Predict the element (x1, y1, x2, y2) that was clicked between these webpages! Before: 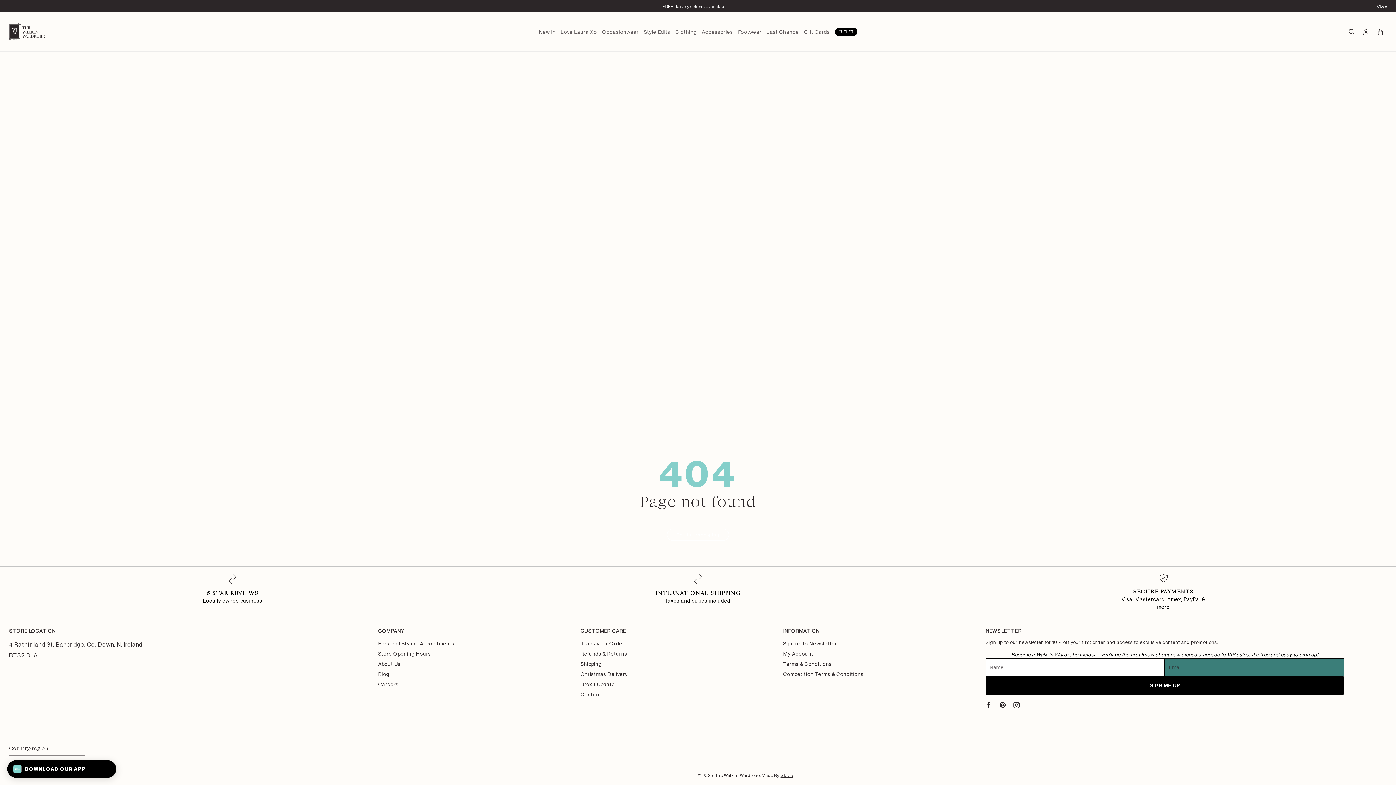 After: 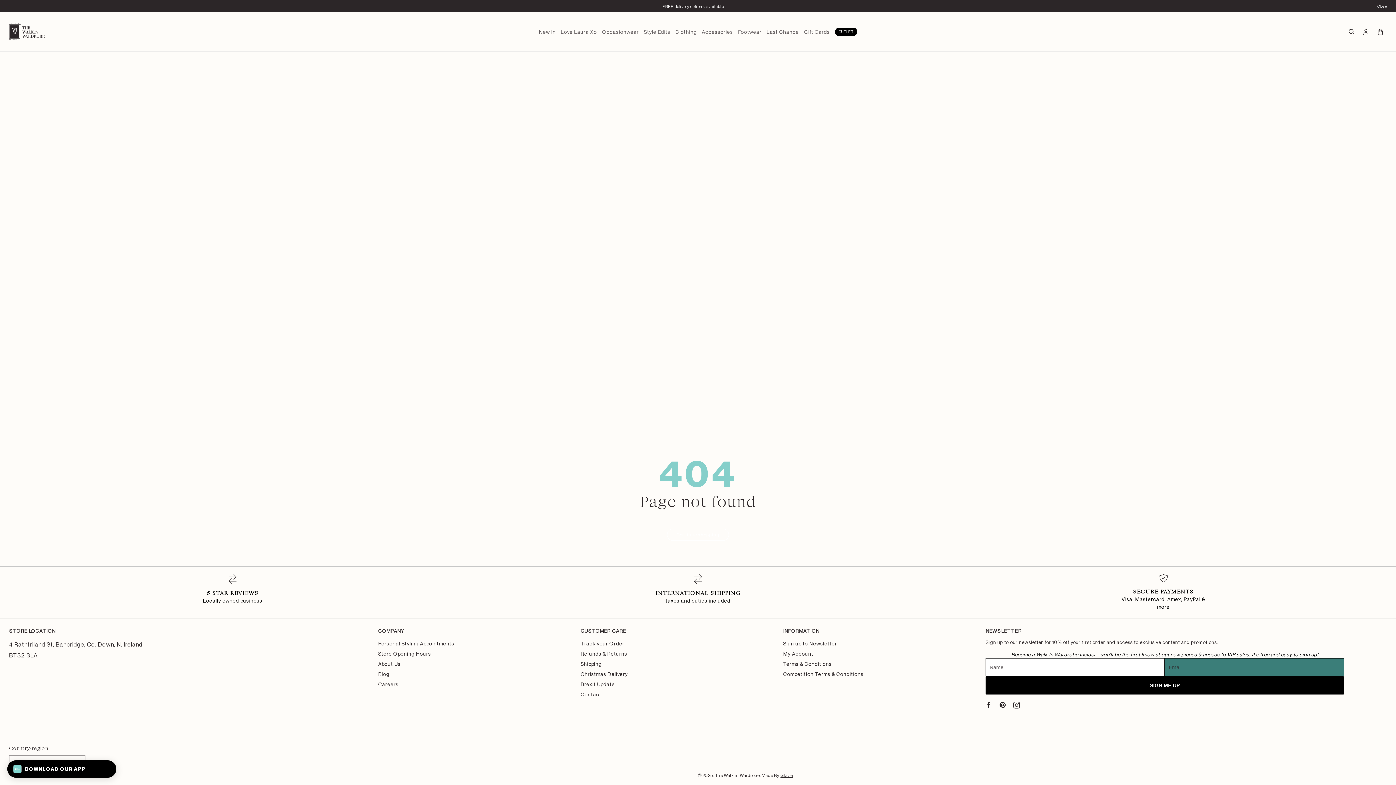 Action: bbox: (1013, 702, 1020, 708) label: Instagram